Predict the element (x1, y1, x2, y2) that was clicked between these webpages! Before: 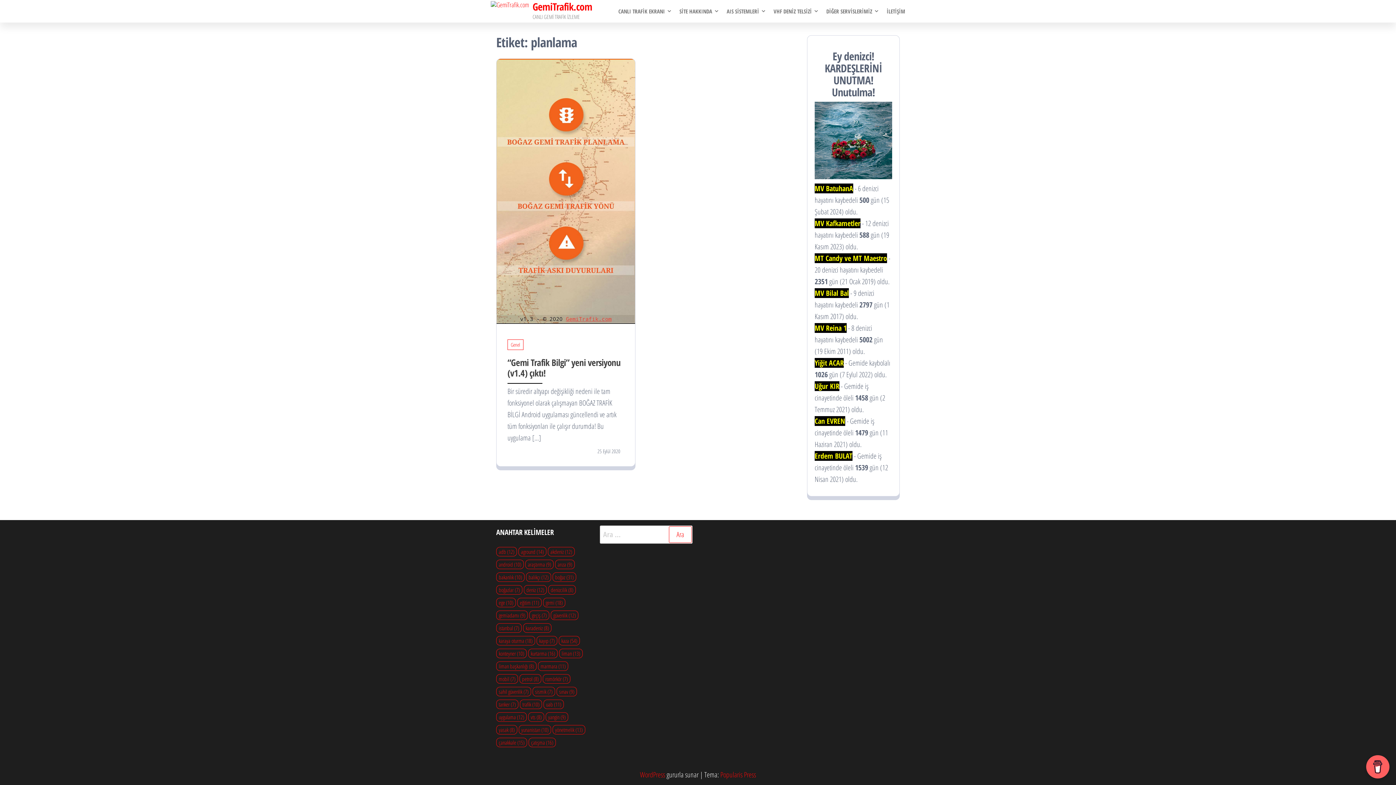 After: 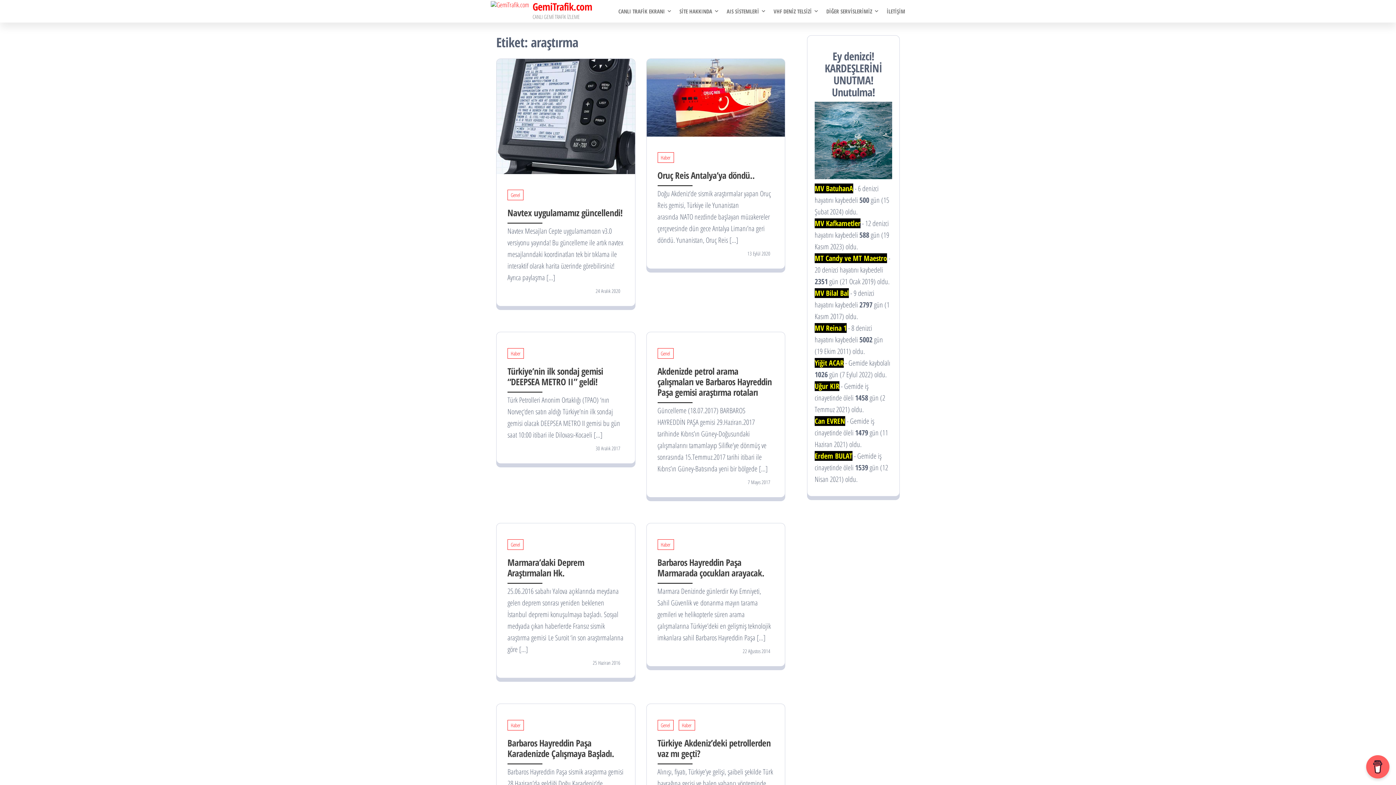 Action: label: araştırma (9 öge) bbox: (525, 560, 553, 569)